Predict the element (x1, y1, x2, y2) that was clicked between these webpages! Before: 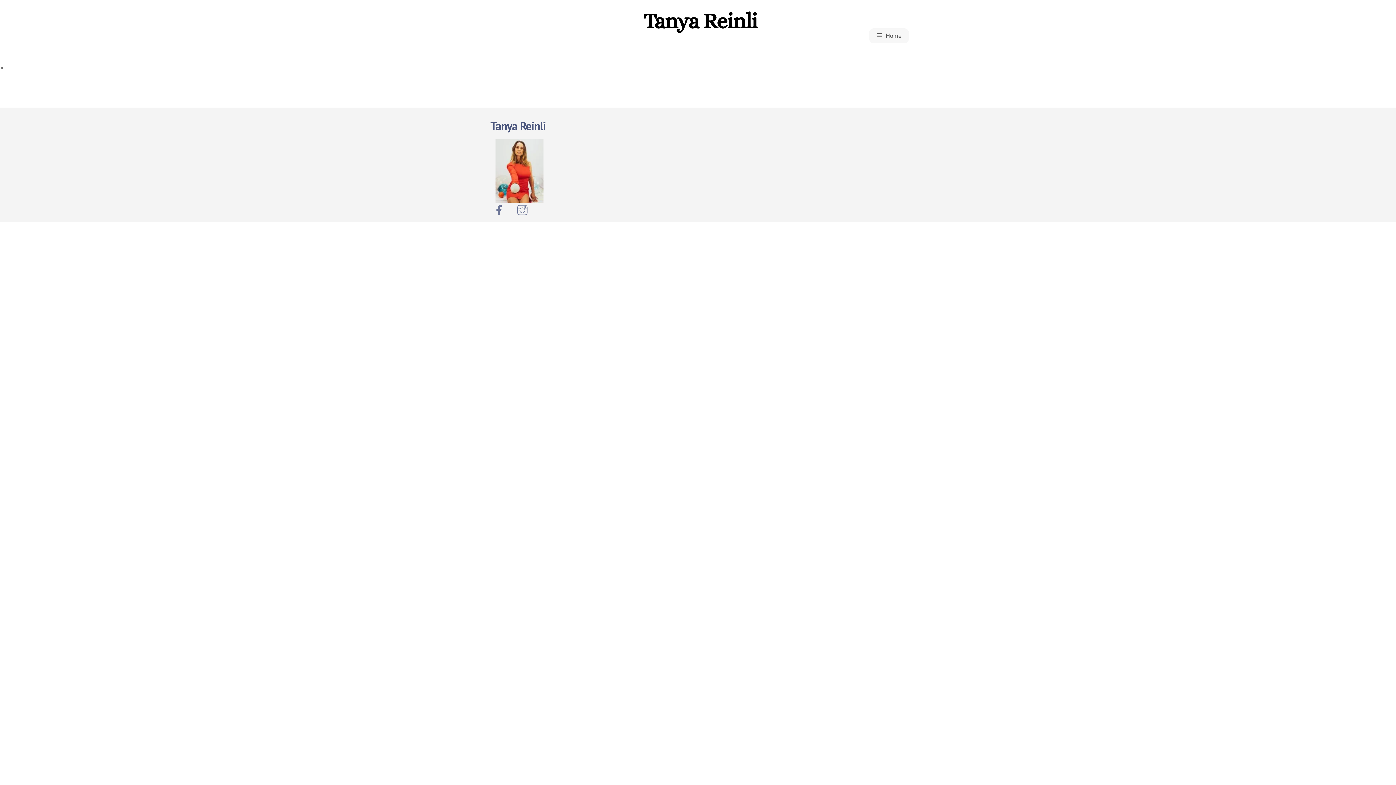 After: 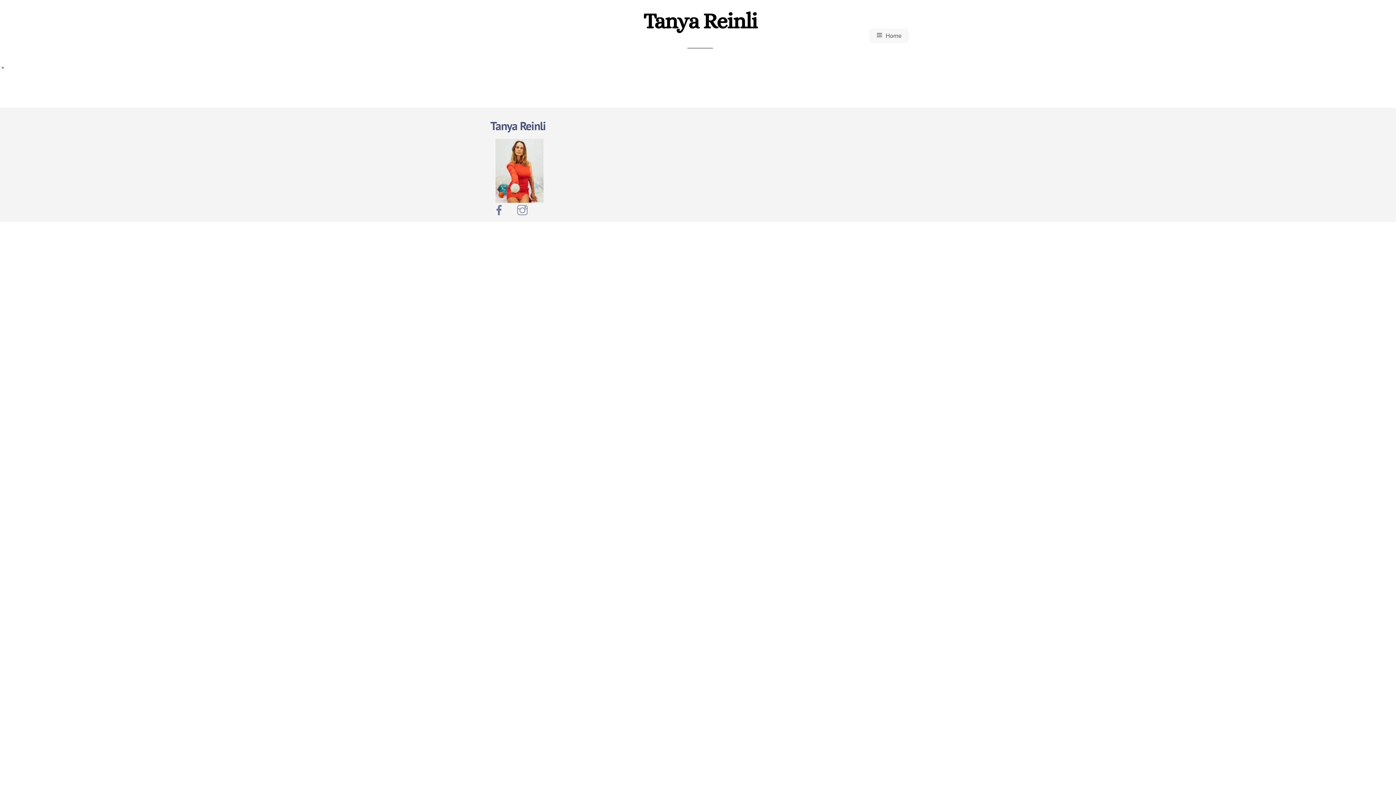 Action: label:  Home bbox: (869, 28, 909, 43)